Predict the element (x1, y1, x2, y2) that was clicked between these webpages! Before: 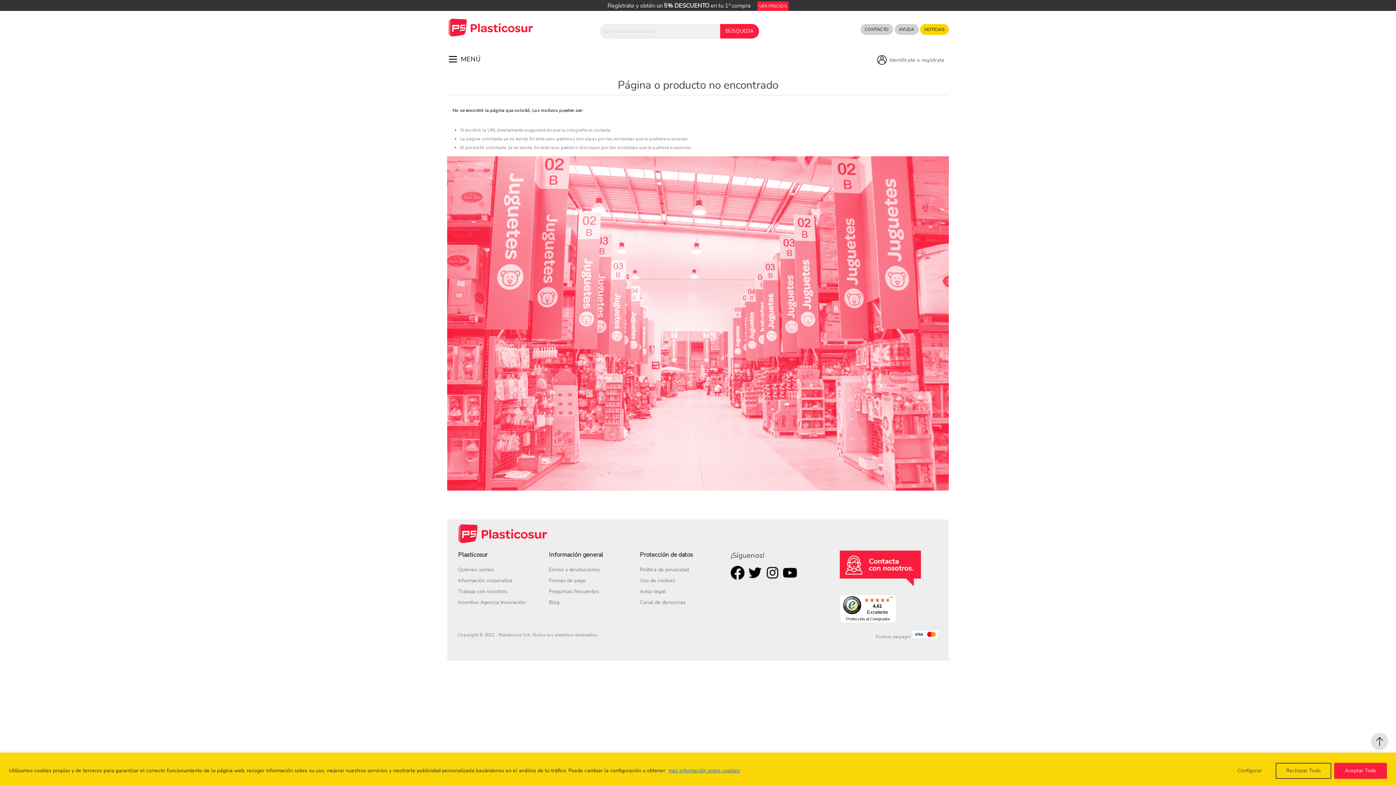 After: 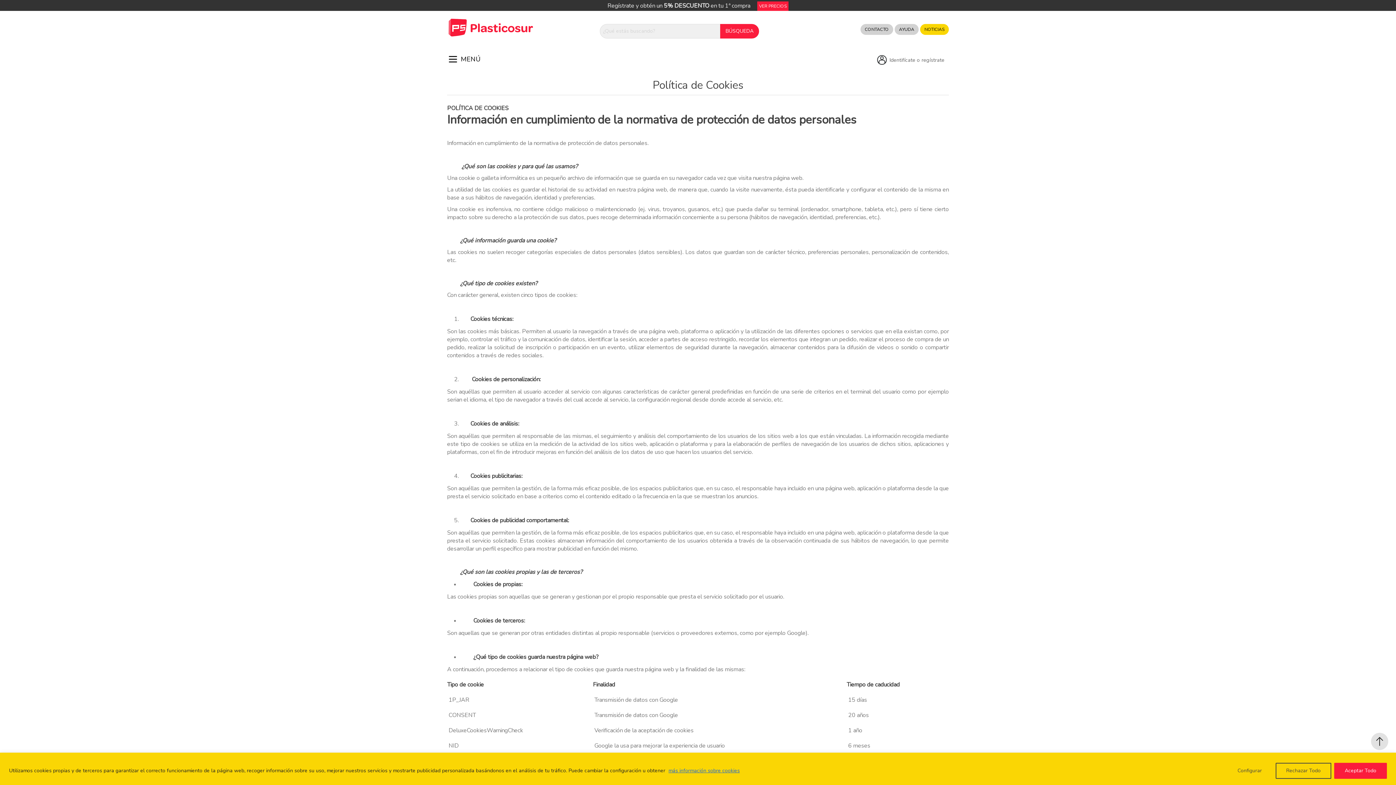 Action: label: Uso de cookies bbox: (640, 577, 675, 584)